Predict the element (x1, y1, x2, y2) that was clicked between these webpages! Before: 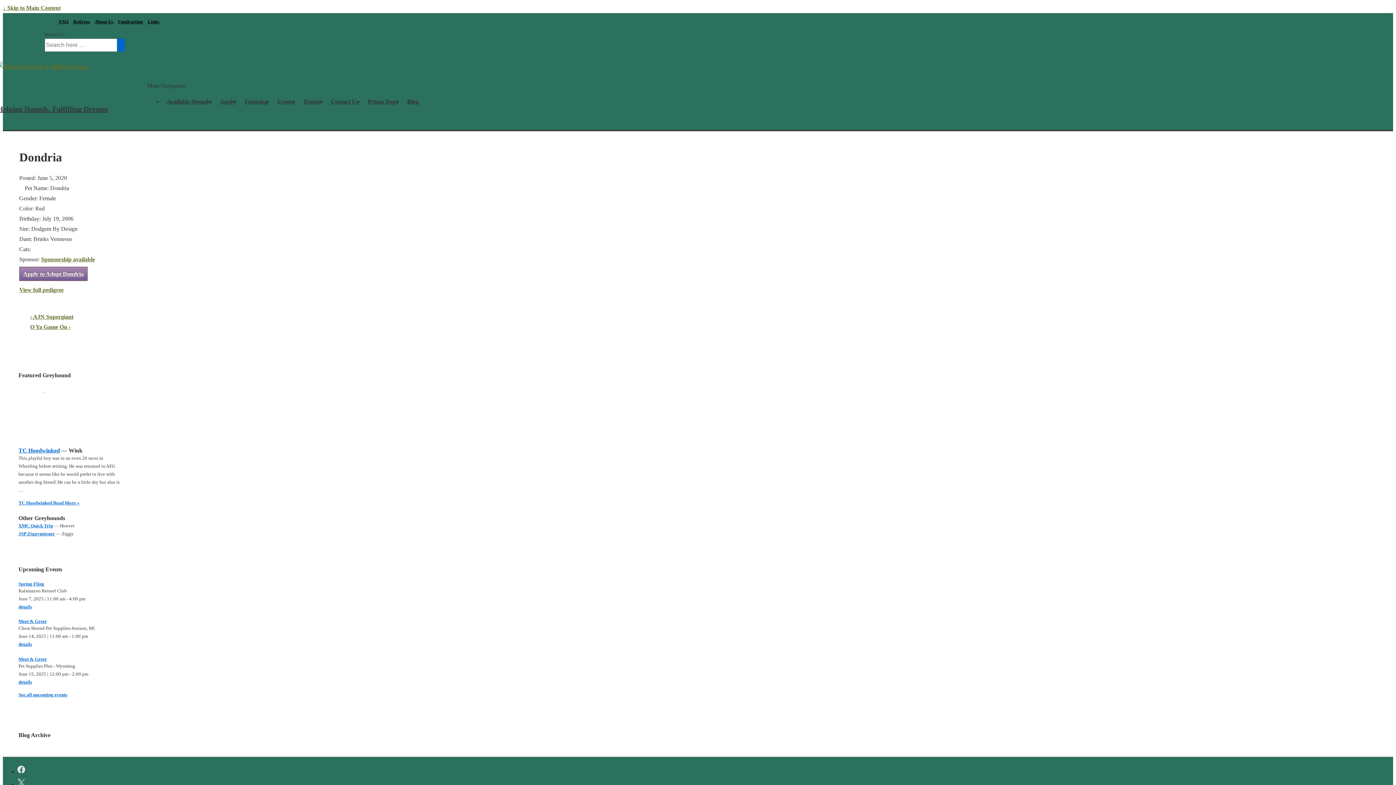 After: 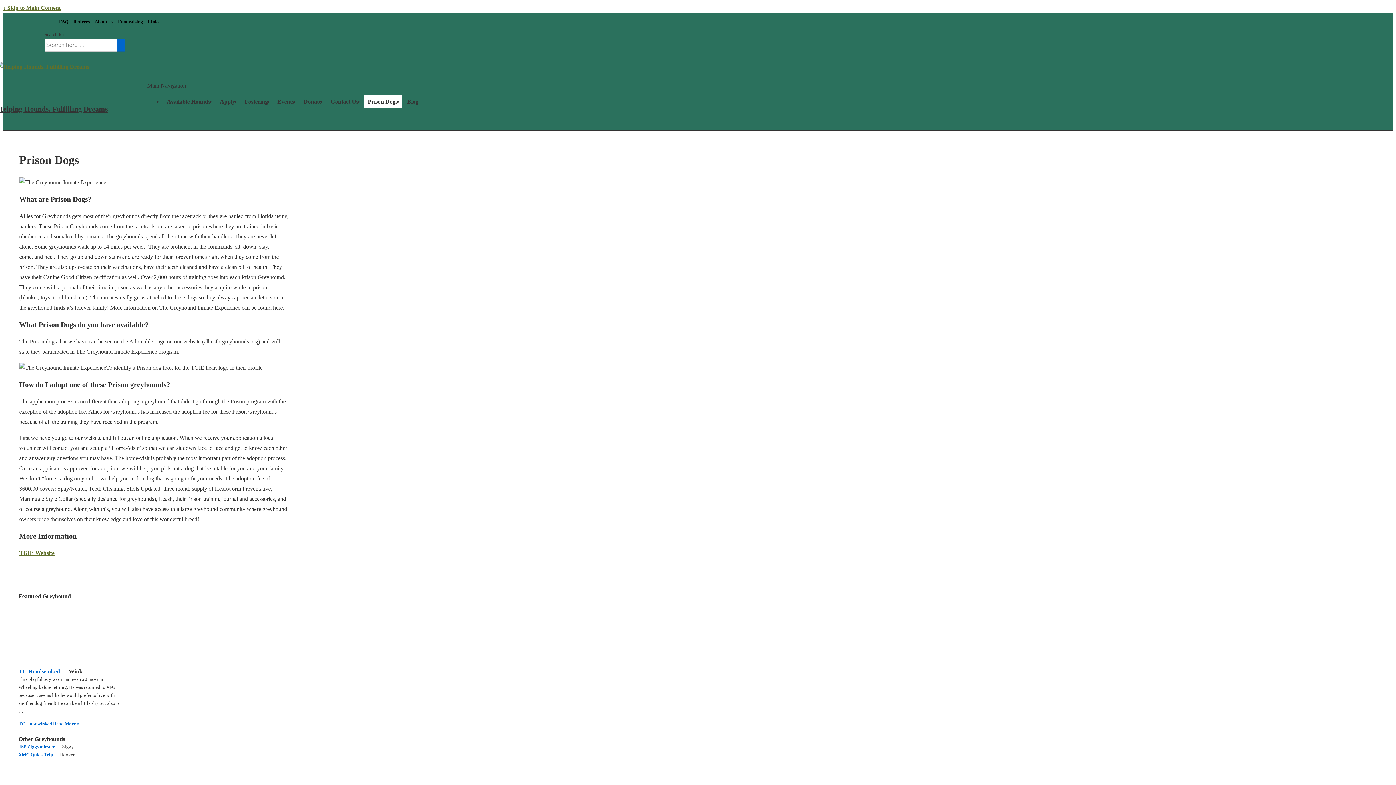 Action: bbox: (363, 94, 402, 108) label: Prison Dogs